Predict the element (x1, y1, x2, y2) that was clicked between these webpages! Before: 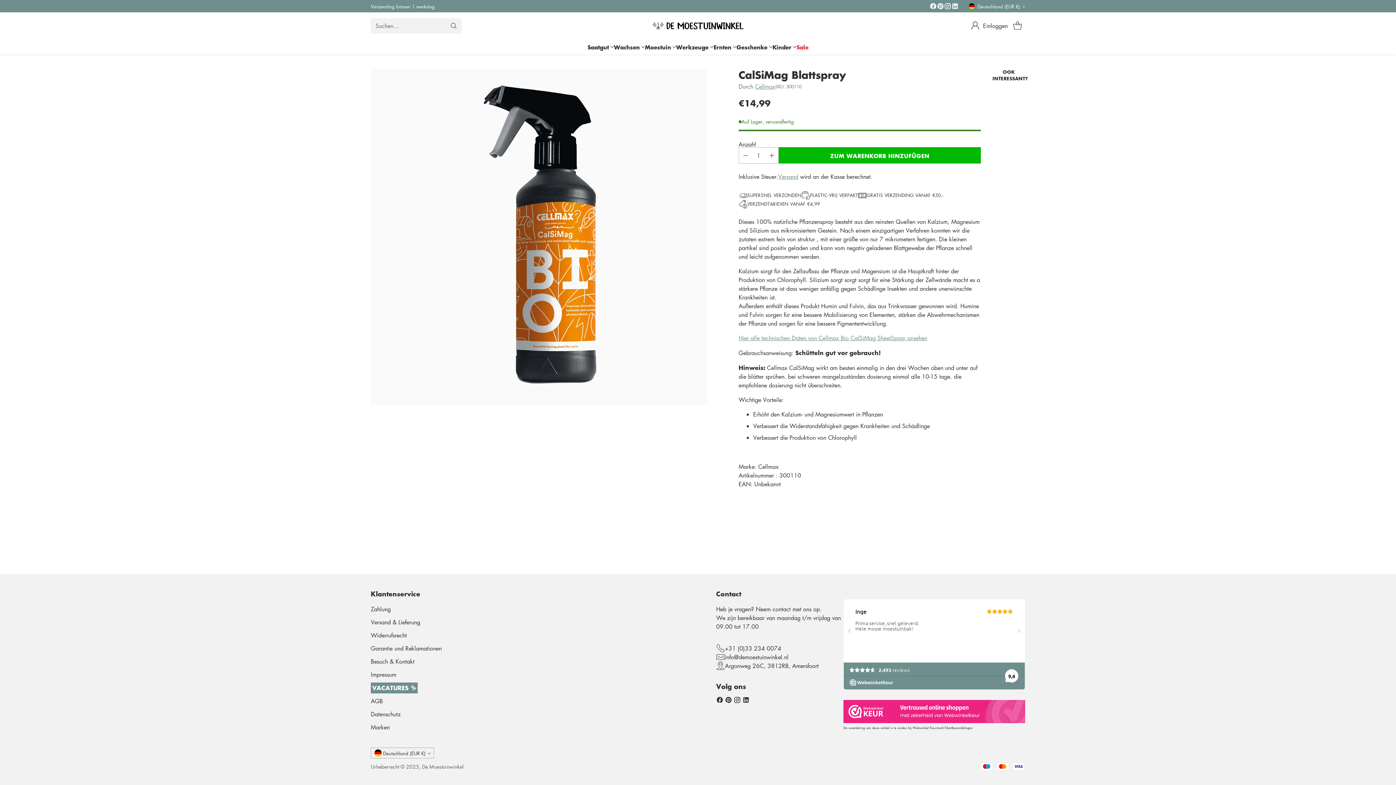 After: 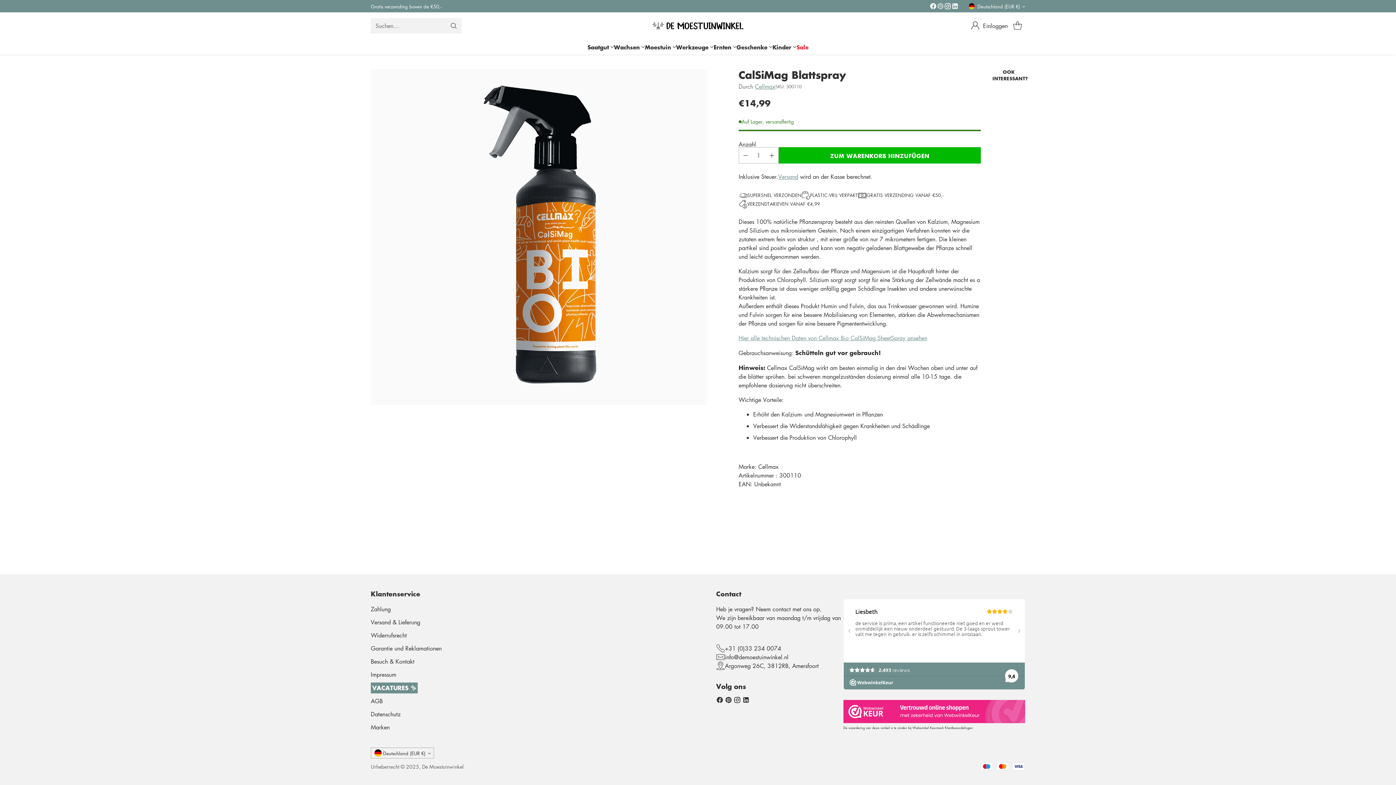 Action: bbox: (937, 2, 944, 12)